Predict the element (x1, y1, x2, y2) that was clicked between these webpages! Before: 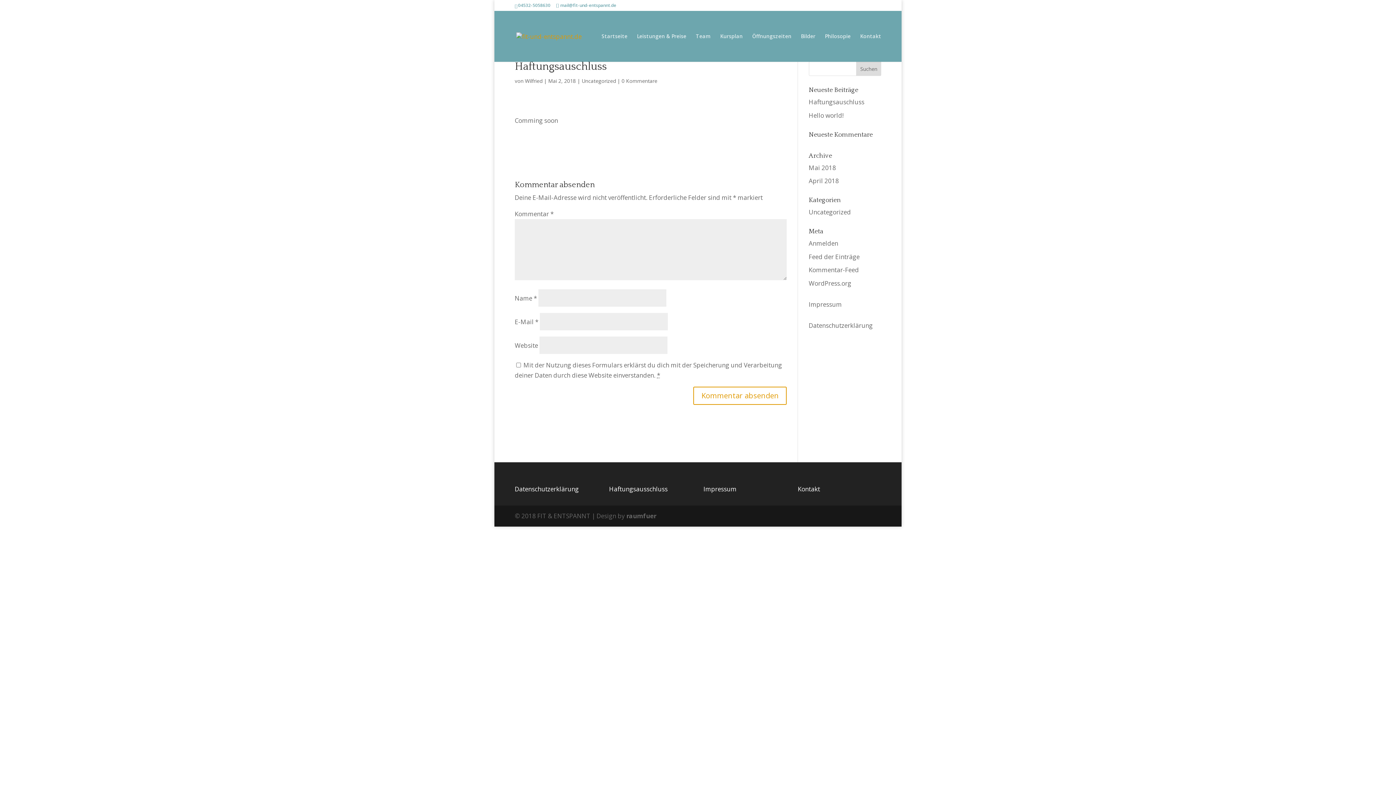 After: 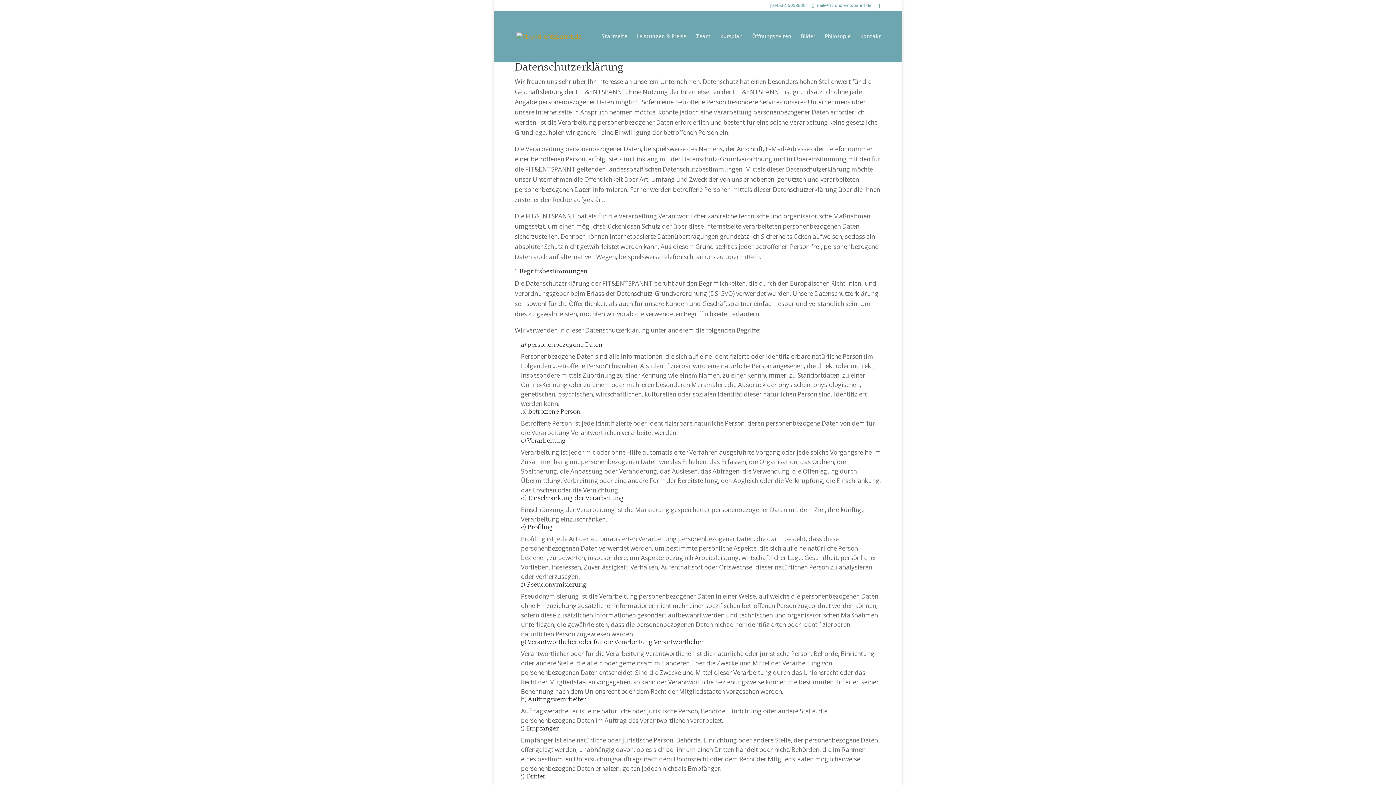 Action: label: Datenschutzerklärung bbox: (808, 321, 872, 329)